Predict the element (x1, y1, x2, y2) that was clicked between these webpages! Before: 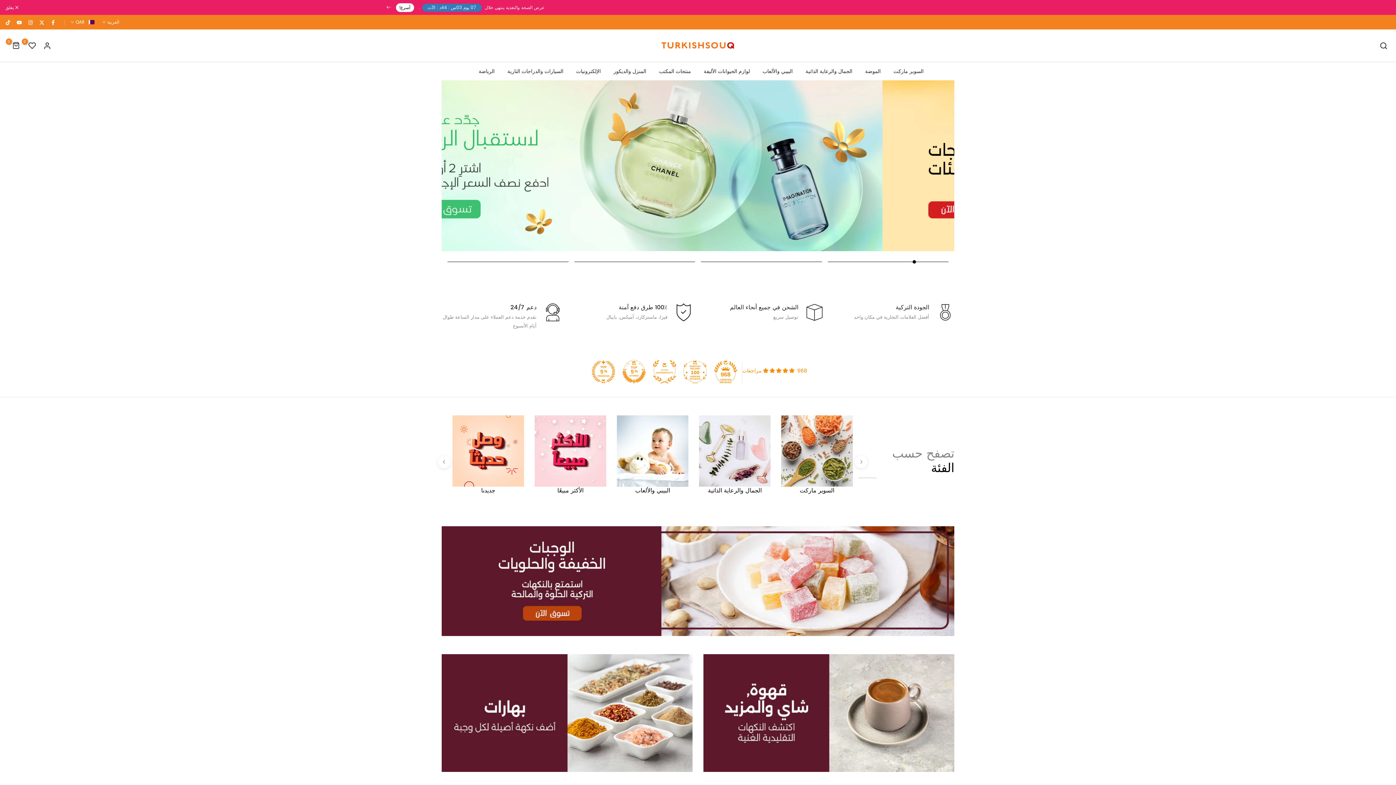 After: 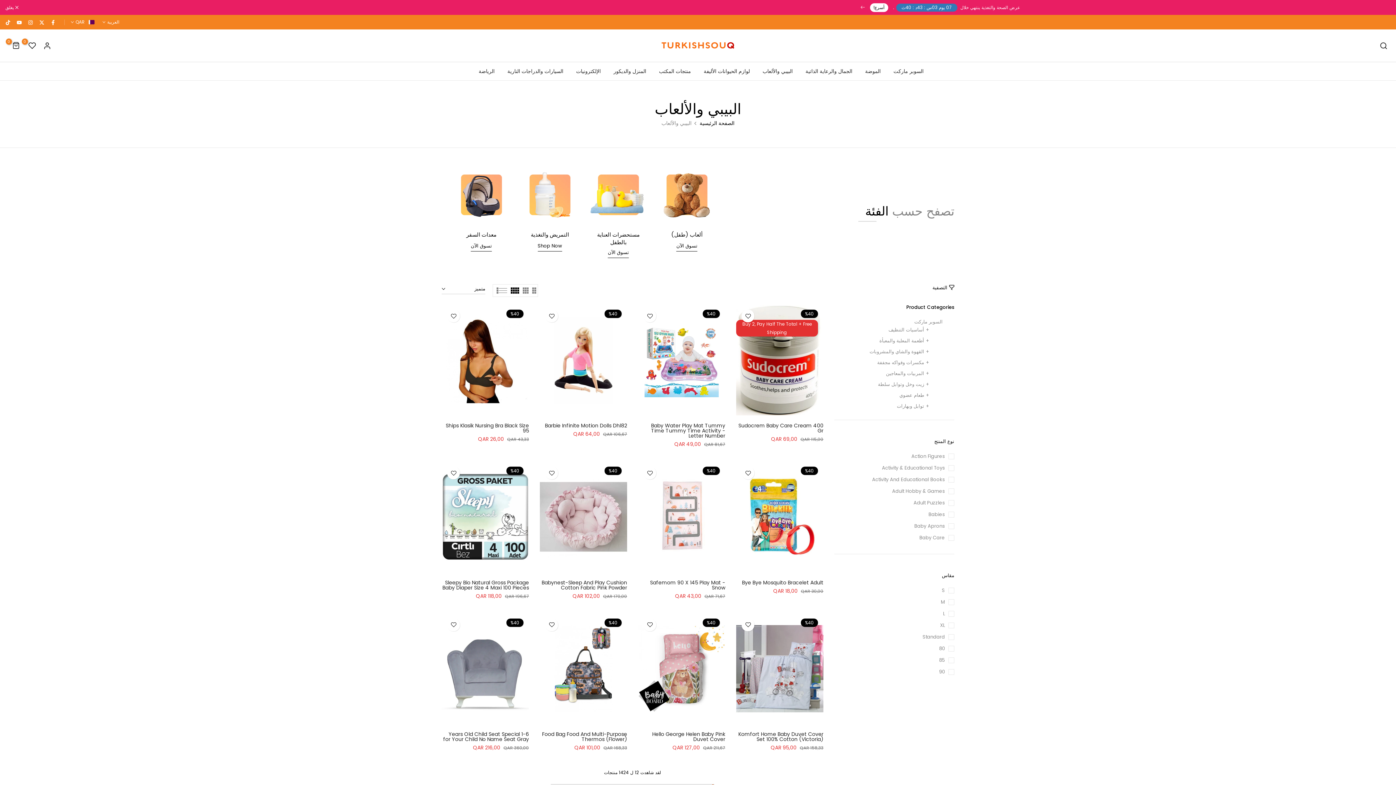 Action: label: تسوق الآن bbox: (642, 497, 663, 507)